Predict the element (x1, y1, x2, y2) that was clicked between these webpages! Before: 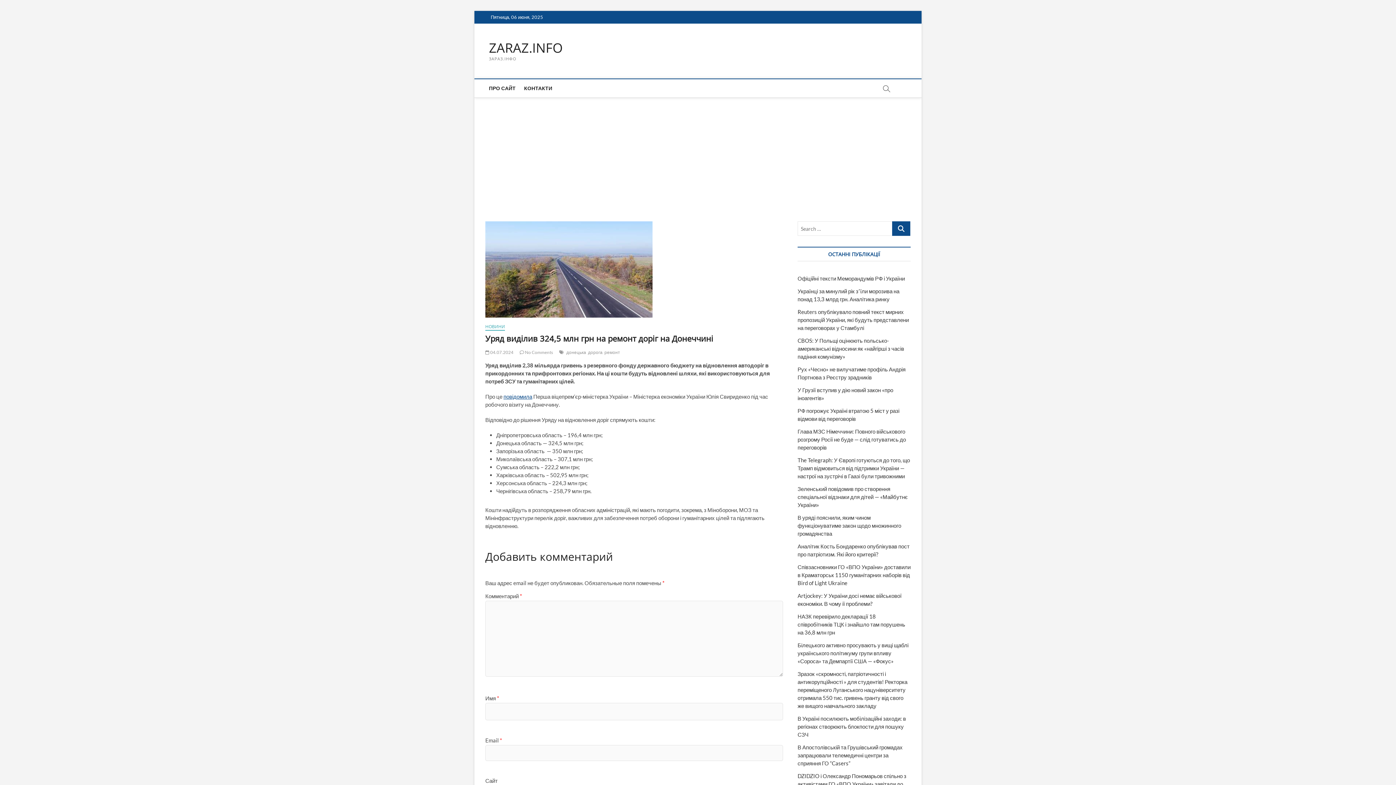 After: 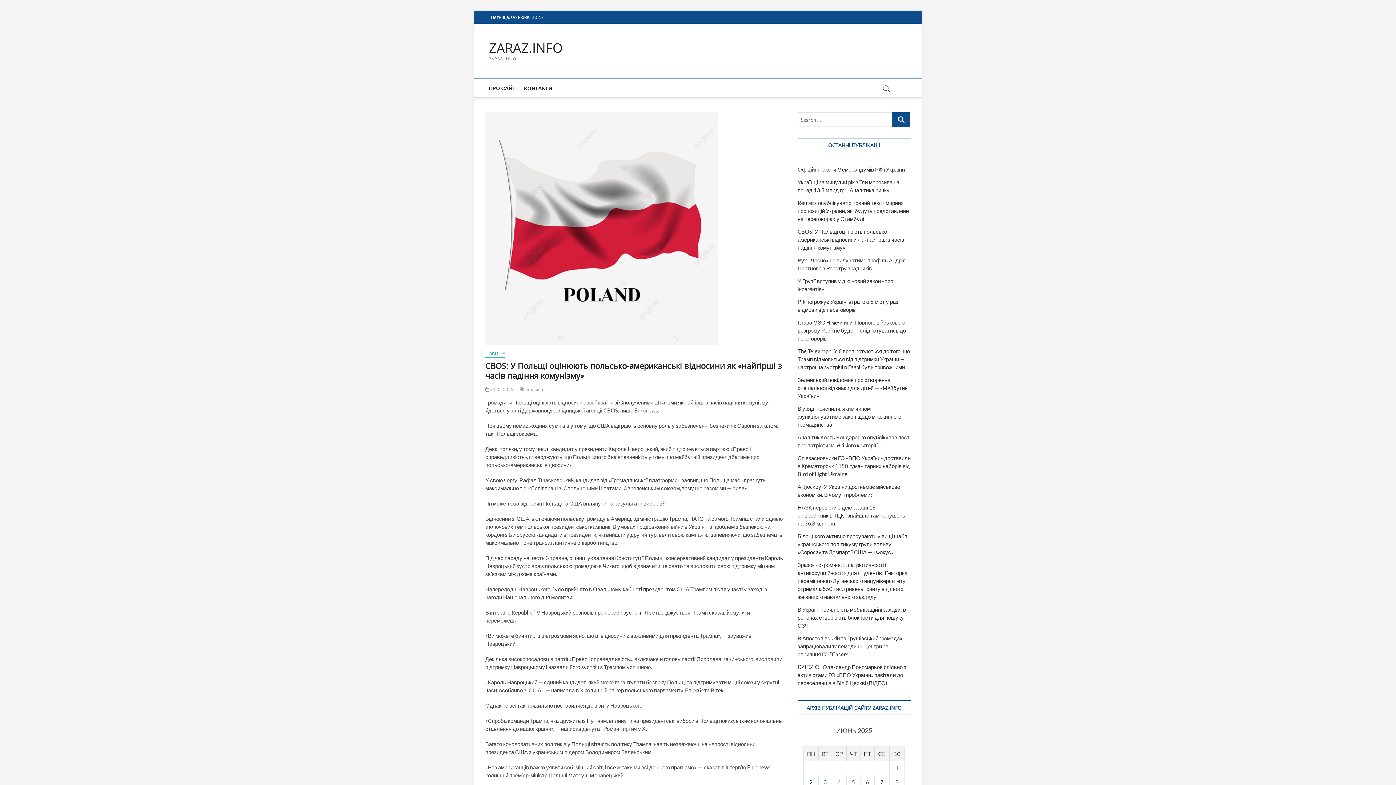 Action: bbox: (797, 337, 904, 360) label: CBOS: У Польщі оцінюють польсько-американські відносини як «найгірші з часів падіння комунізму»